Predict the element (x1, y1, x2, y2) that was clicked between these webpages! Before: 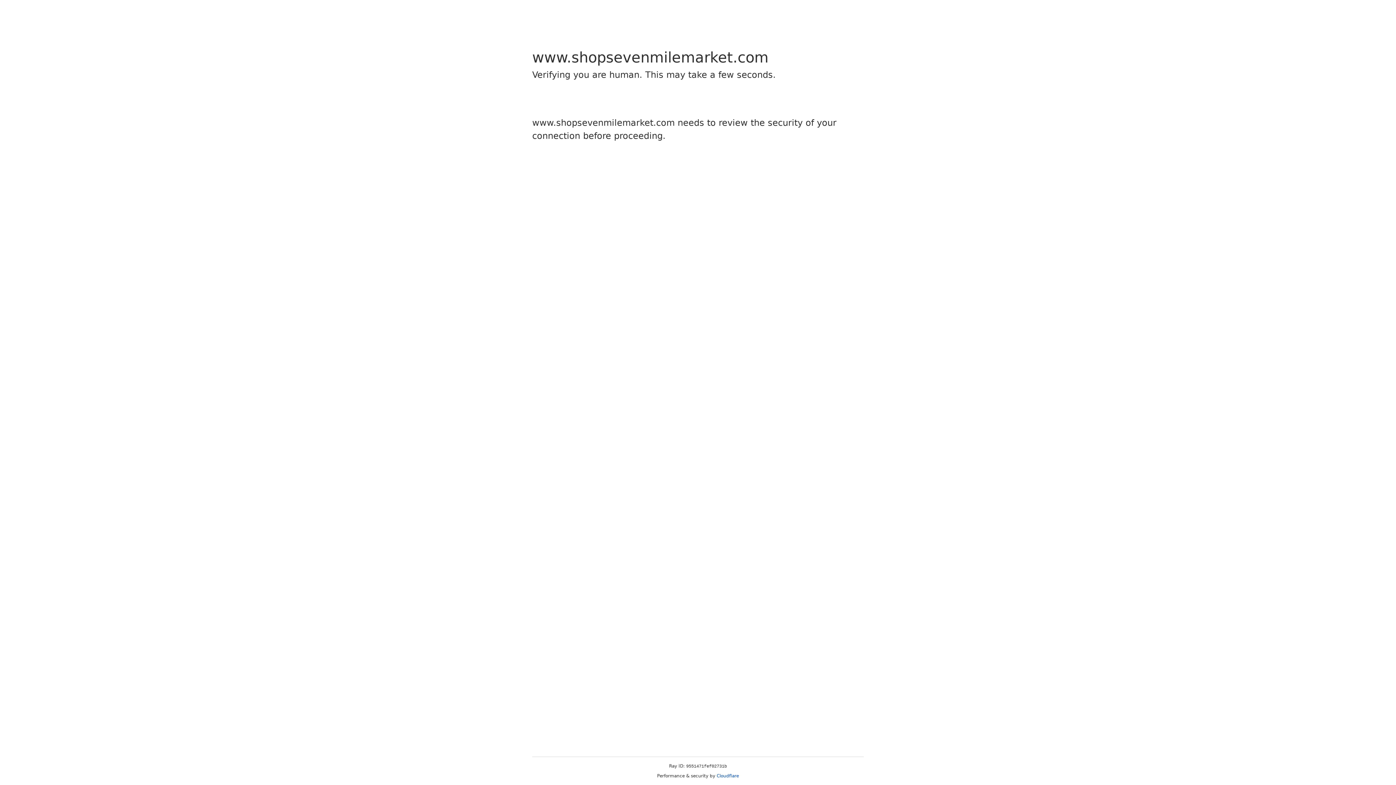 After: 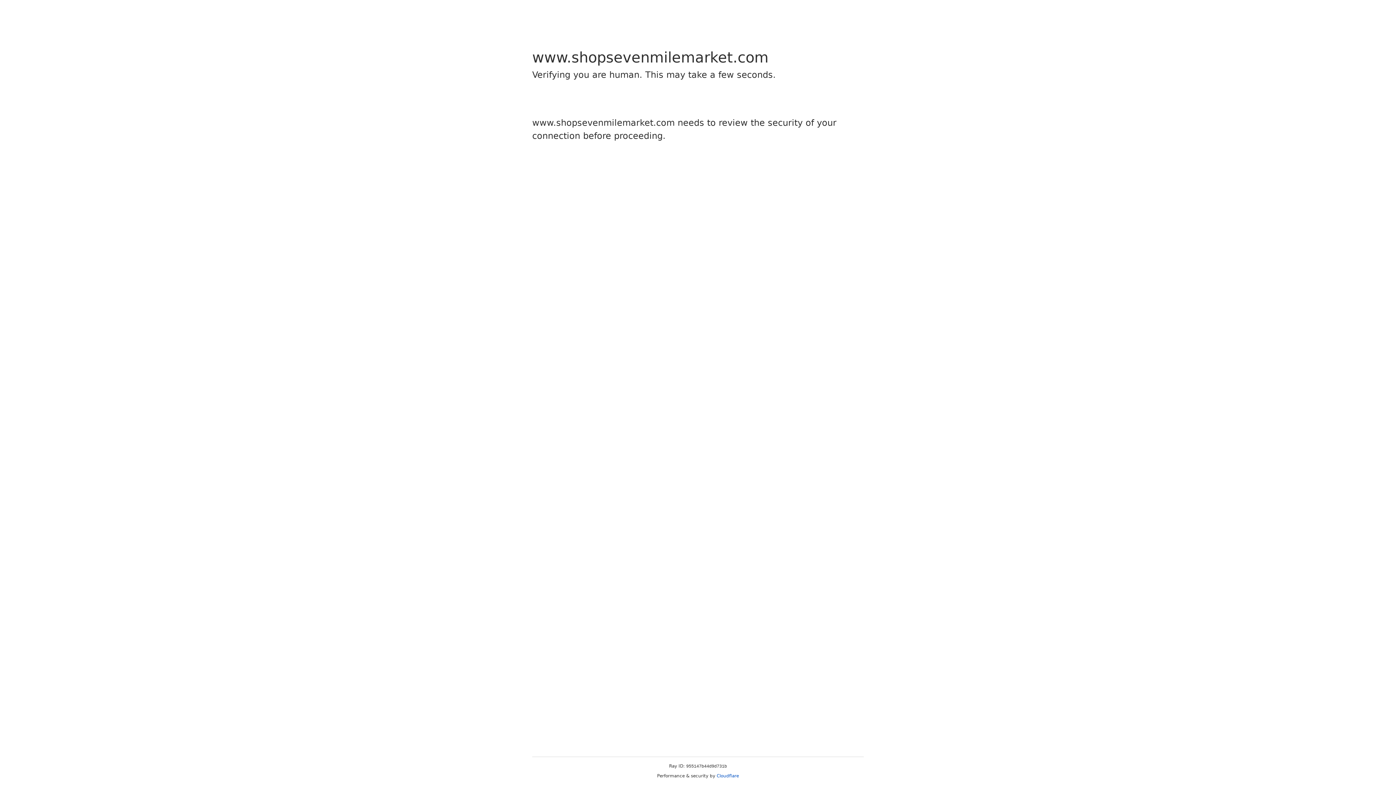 Action: bbox: (716, 773, 739, 778) label: Cloudflare